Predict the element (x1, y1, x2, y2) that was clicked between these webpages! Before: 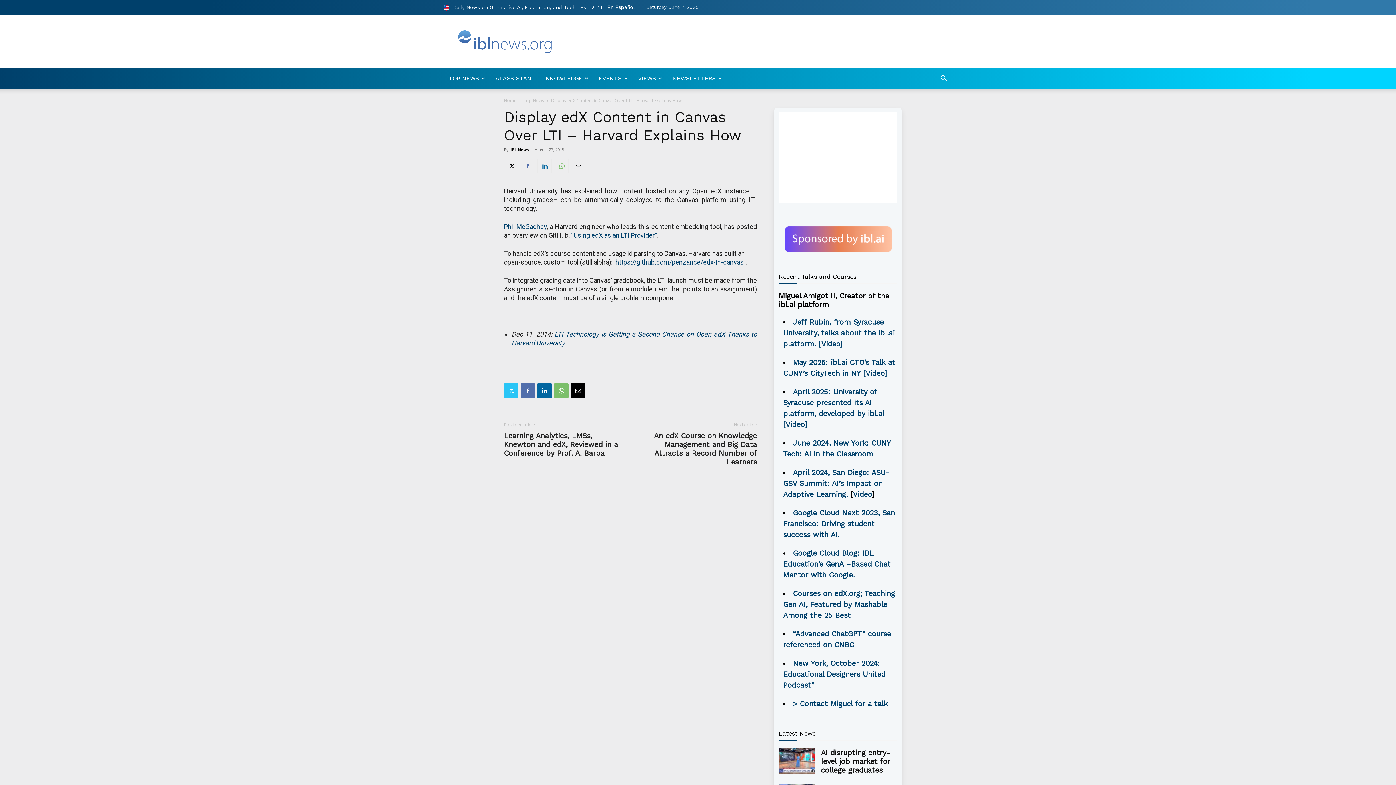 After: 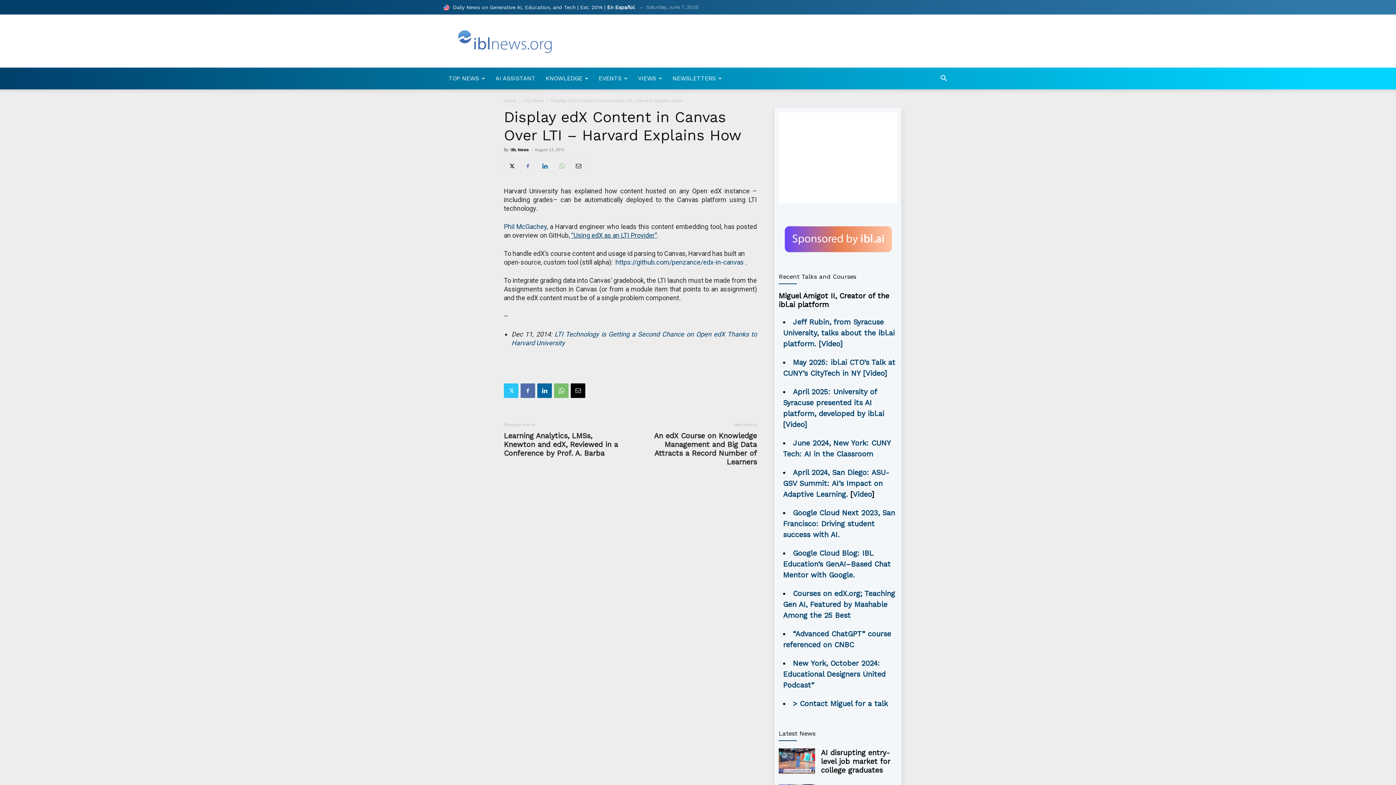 Action: bbox: (554, 158, 568, 173)